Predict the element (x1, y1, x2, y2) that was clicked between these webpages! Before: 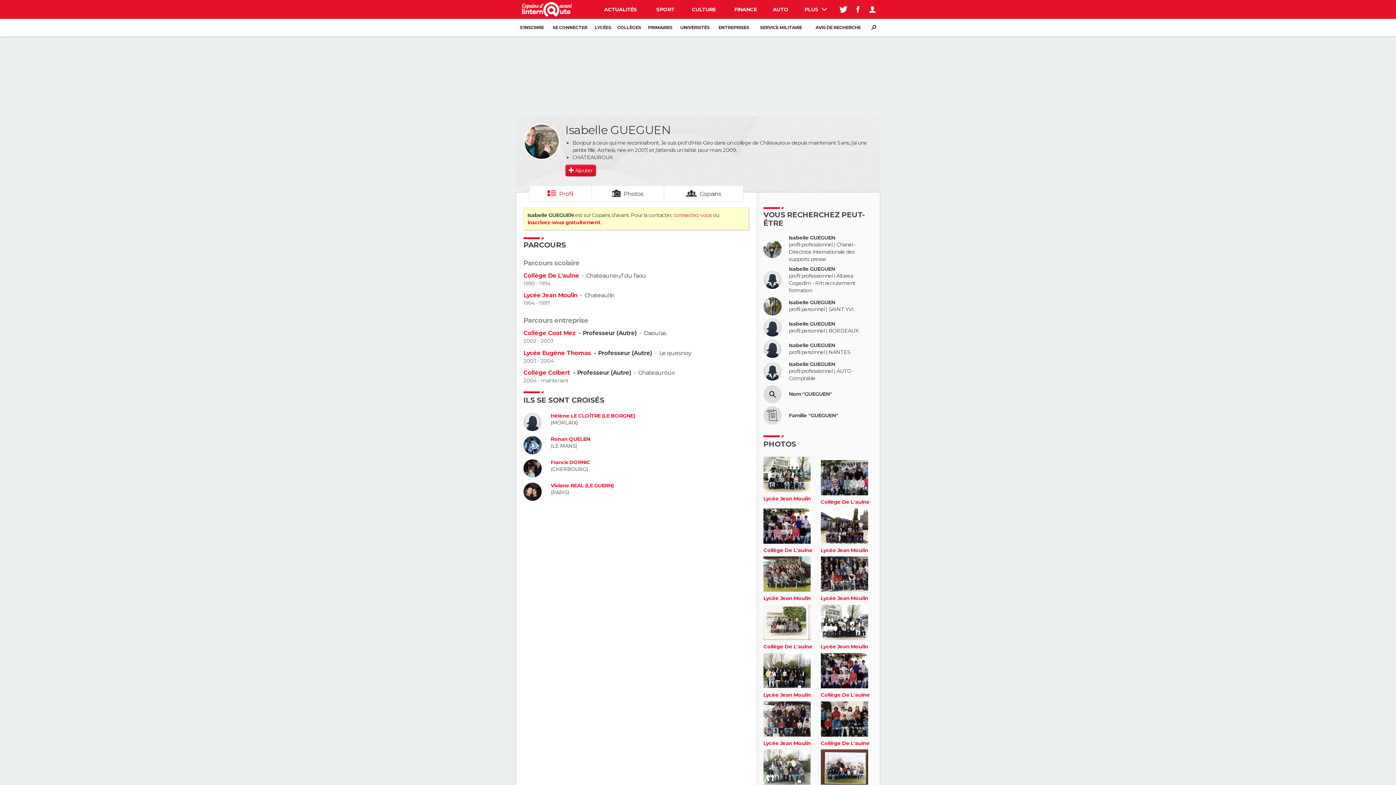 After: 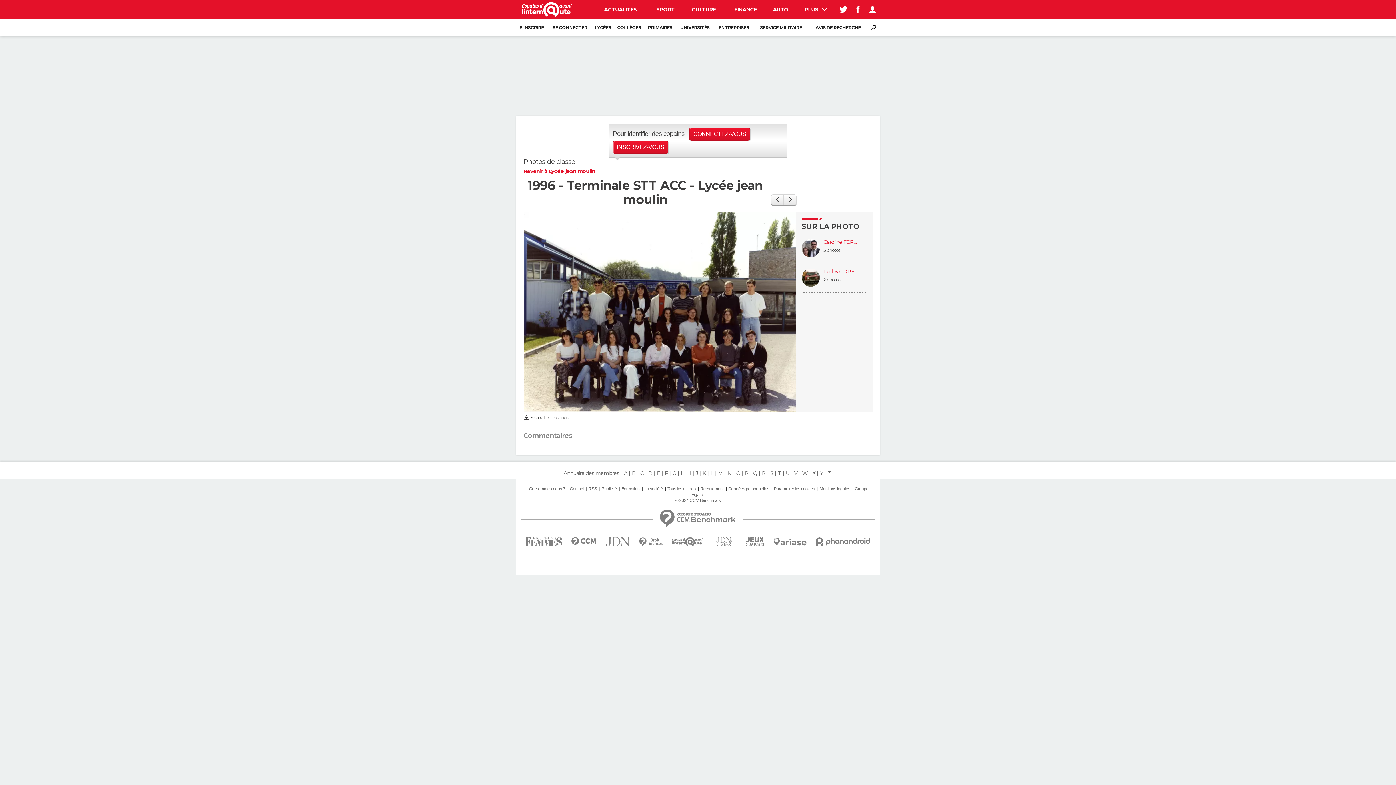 Action: bbox: (820, 508, 868, 545)